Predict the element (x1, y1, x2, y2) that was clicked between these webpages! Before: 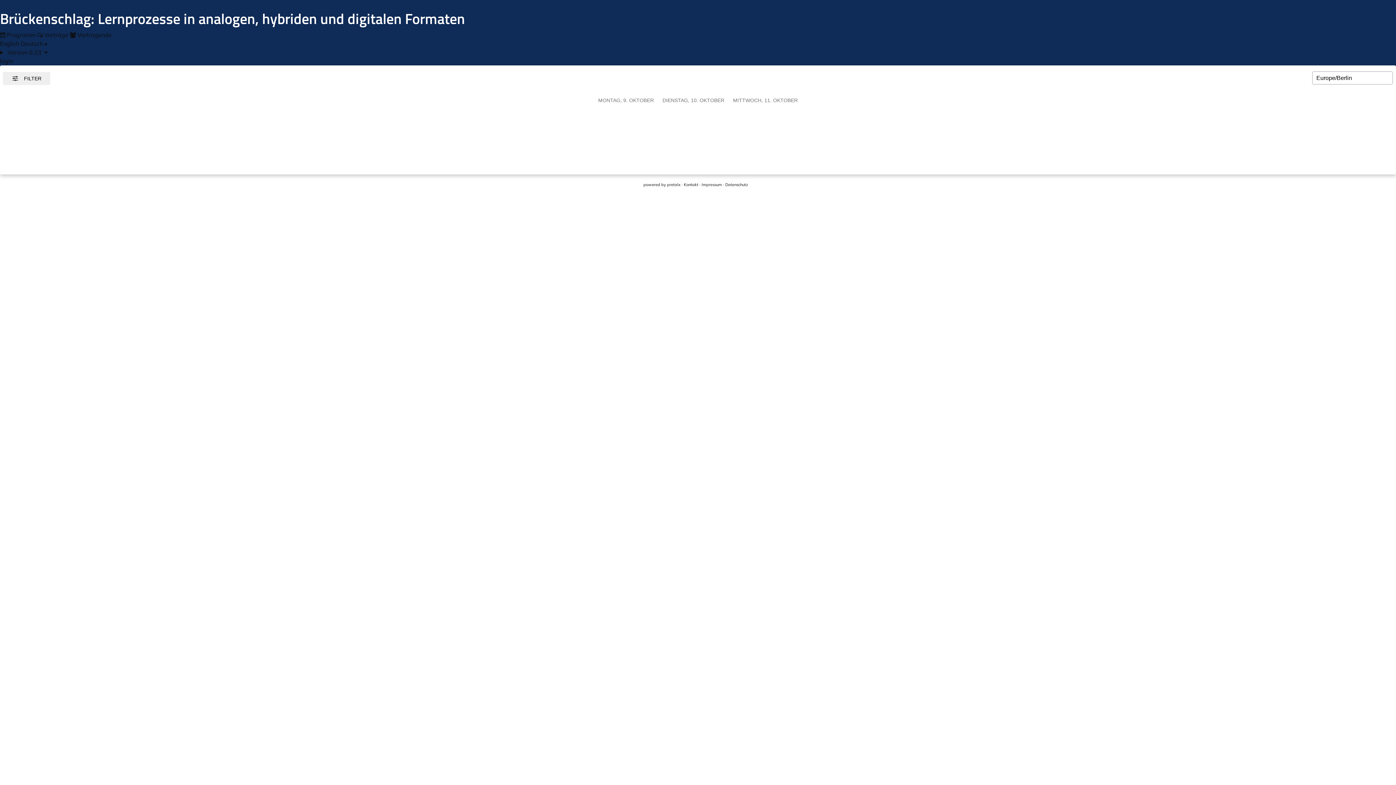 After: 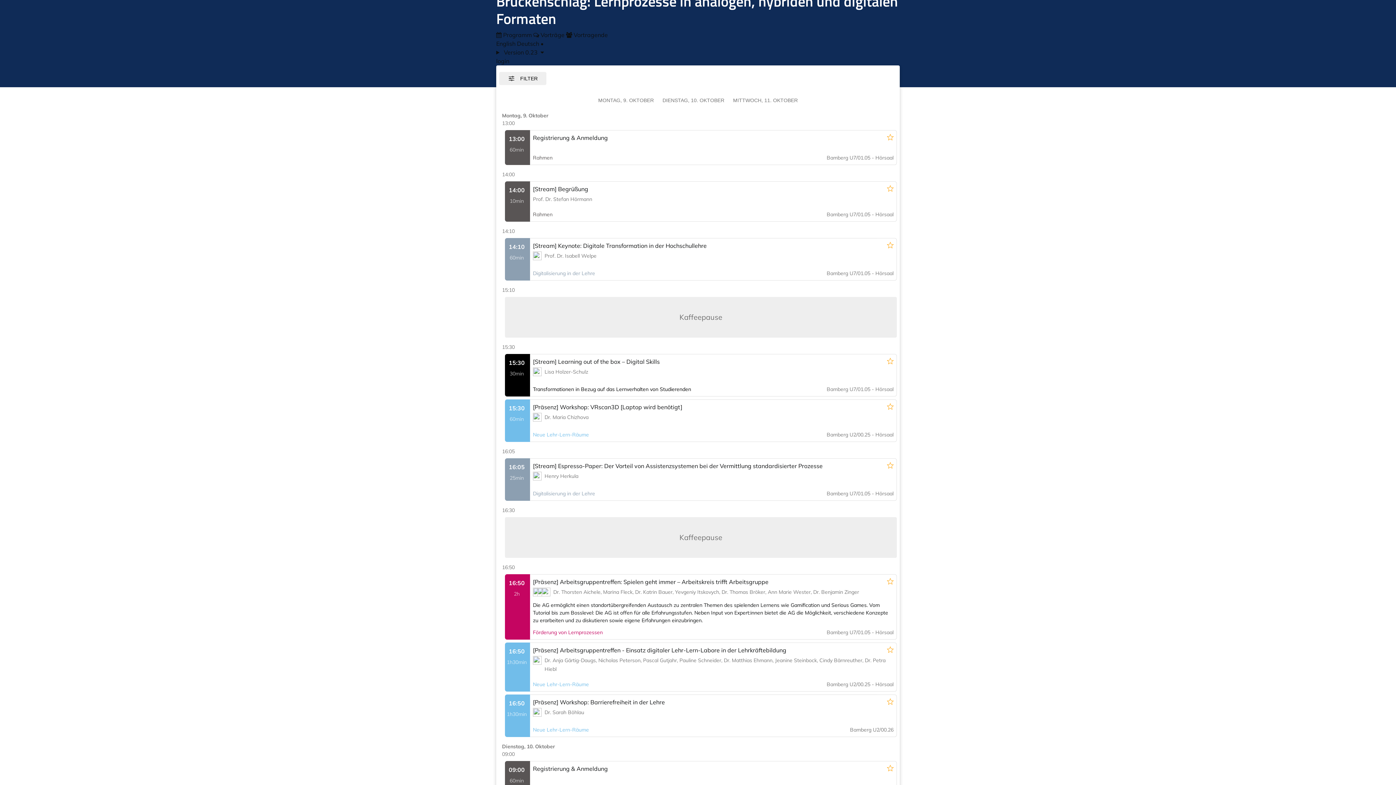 Action: bbox: (37, 31, 69, 38) label:  Vorträge 